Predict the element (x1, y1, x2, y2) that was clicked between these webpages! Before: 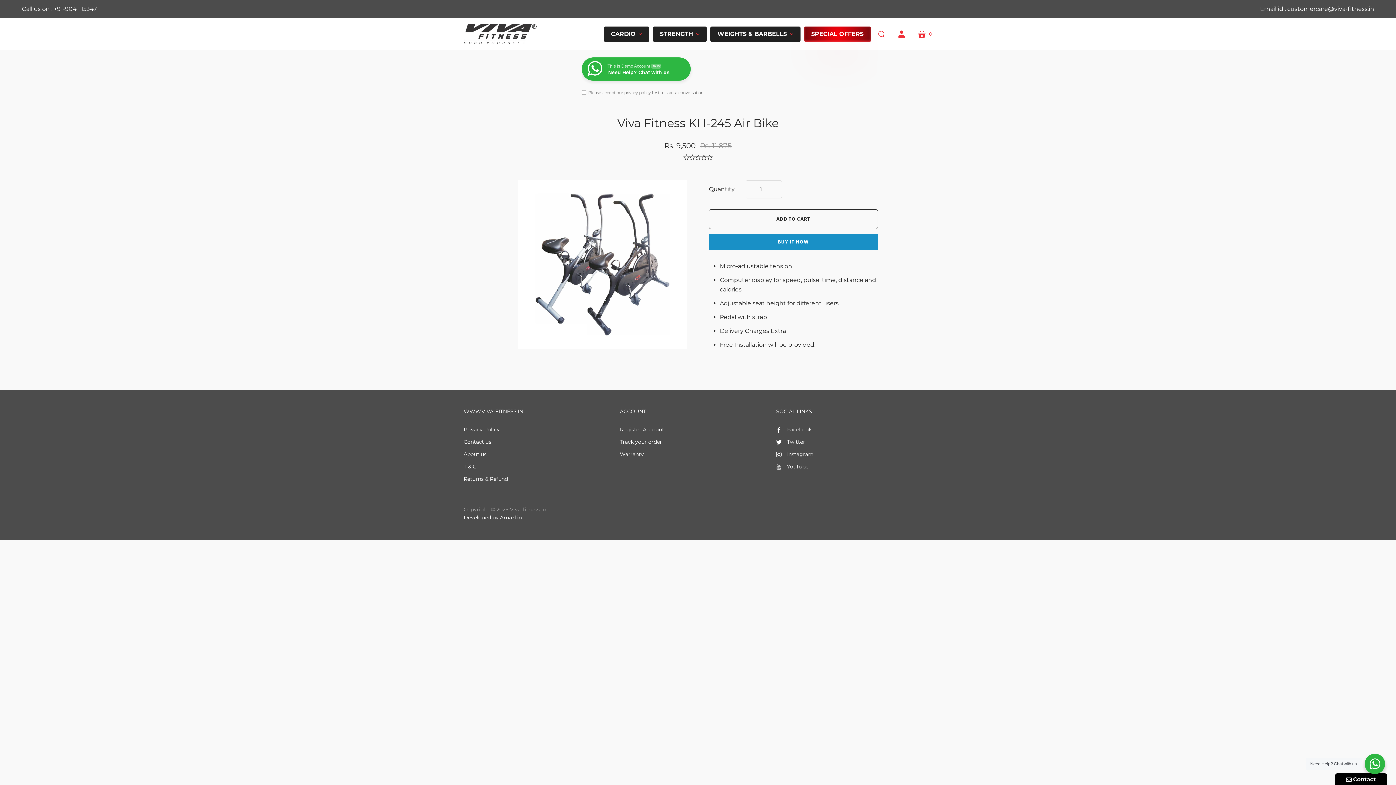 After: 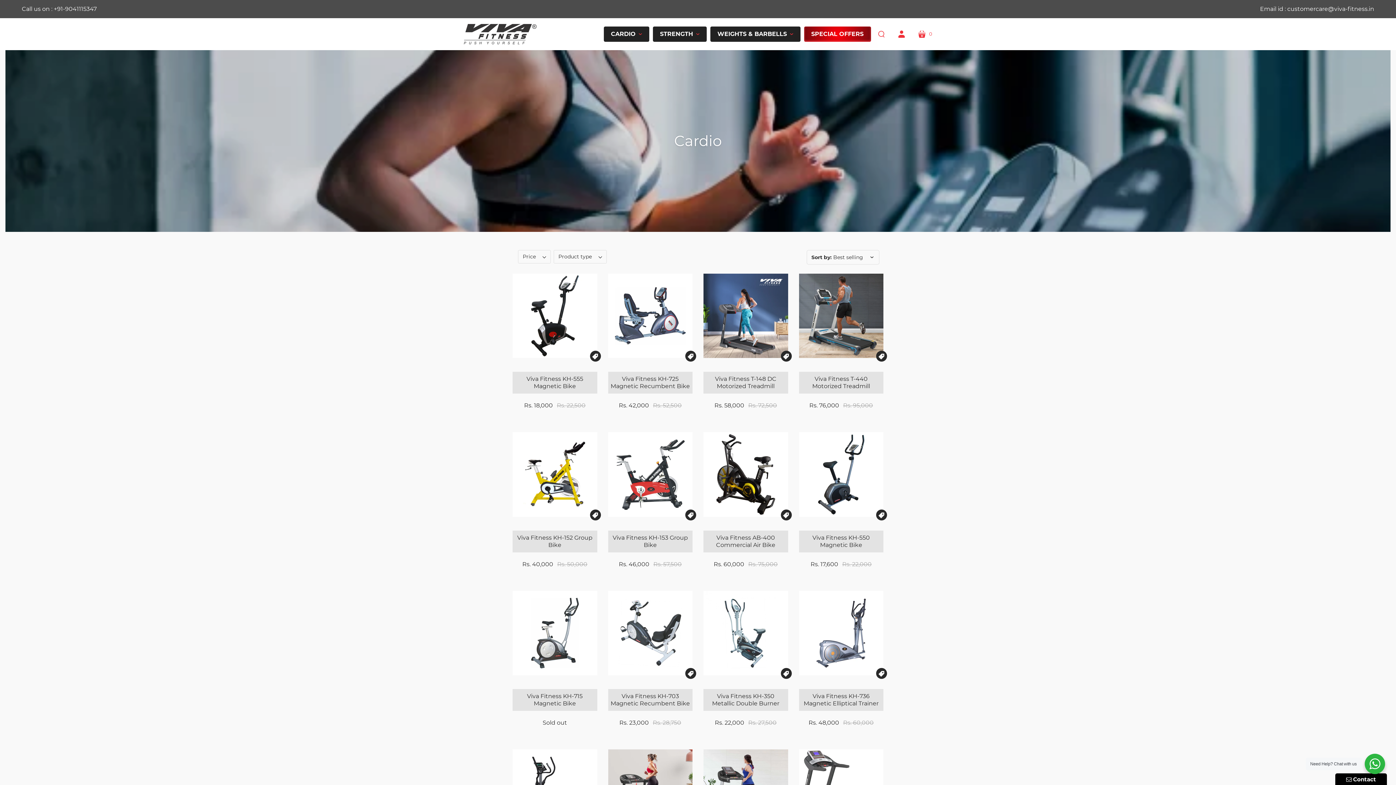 Action: bbox: (603, 26, 649, 41) label: CARDIO